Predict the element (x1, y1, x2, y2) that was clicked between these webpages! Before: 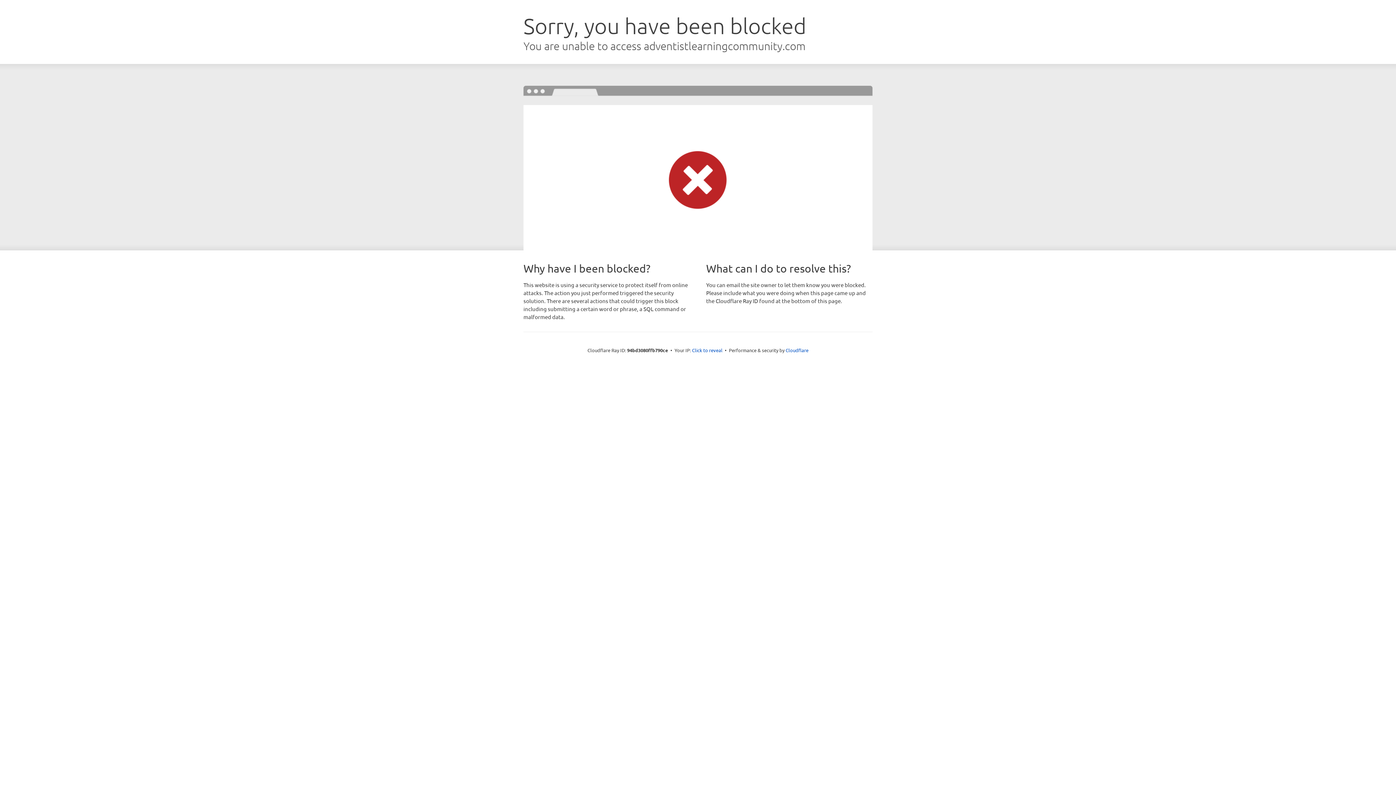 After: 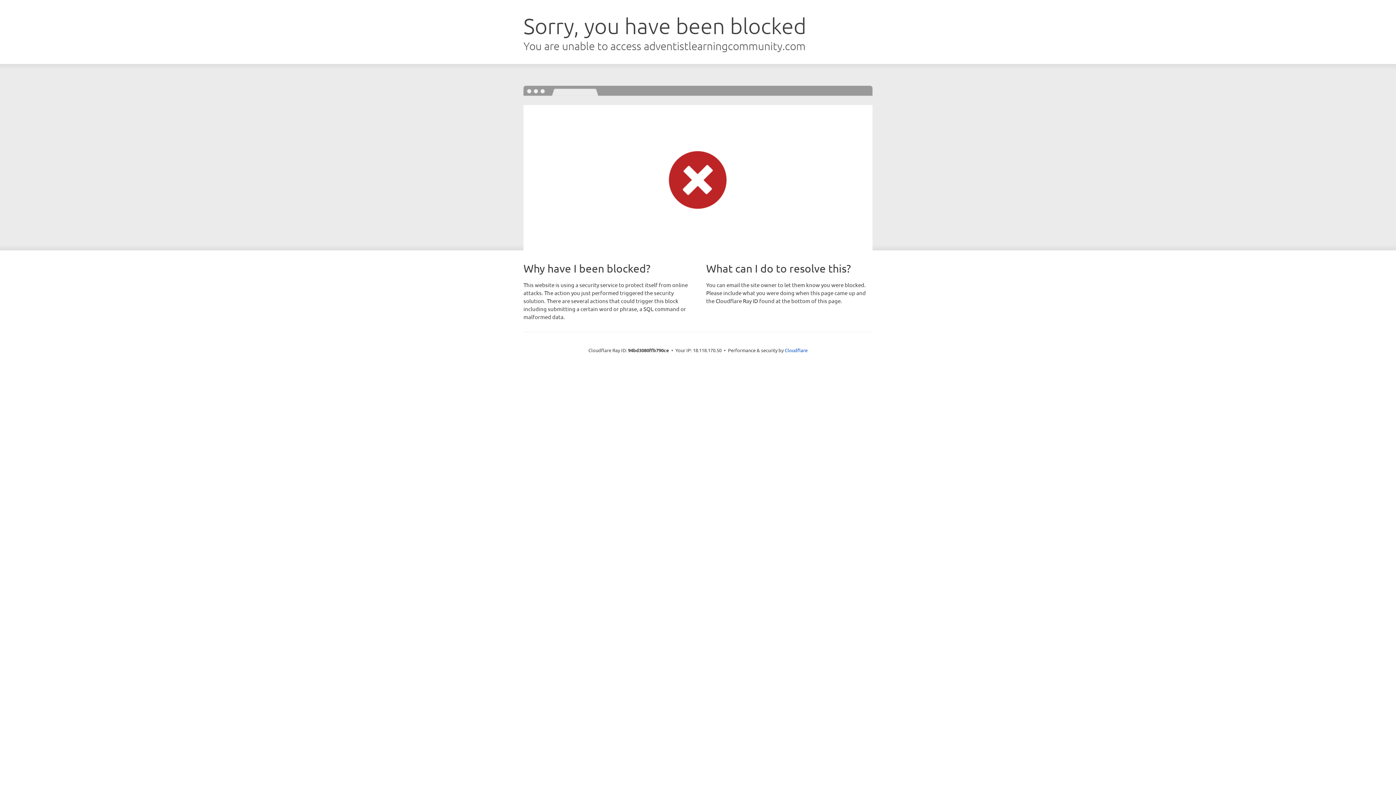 Action: bbox: (692, 346, 722, 353) label: Click to reveal